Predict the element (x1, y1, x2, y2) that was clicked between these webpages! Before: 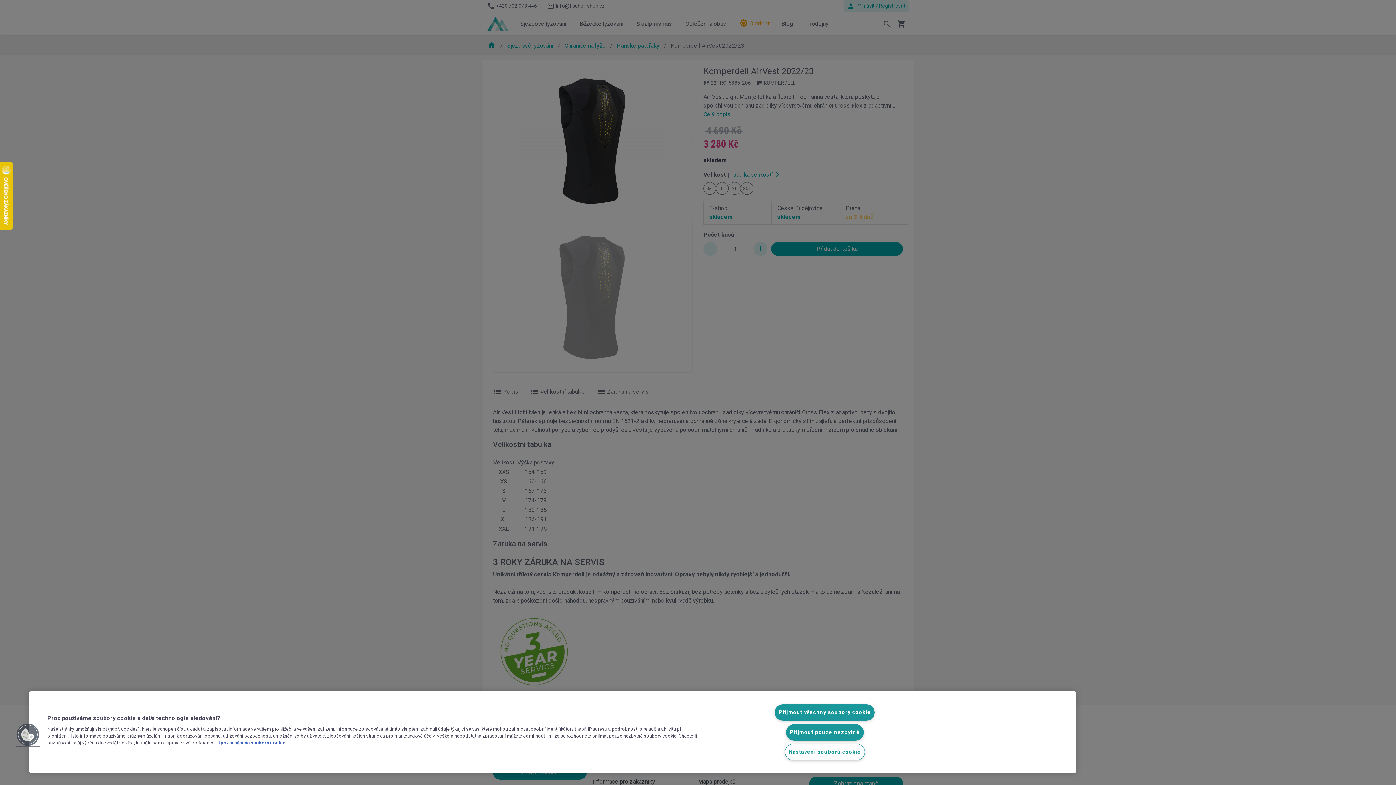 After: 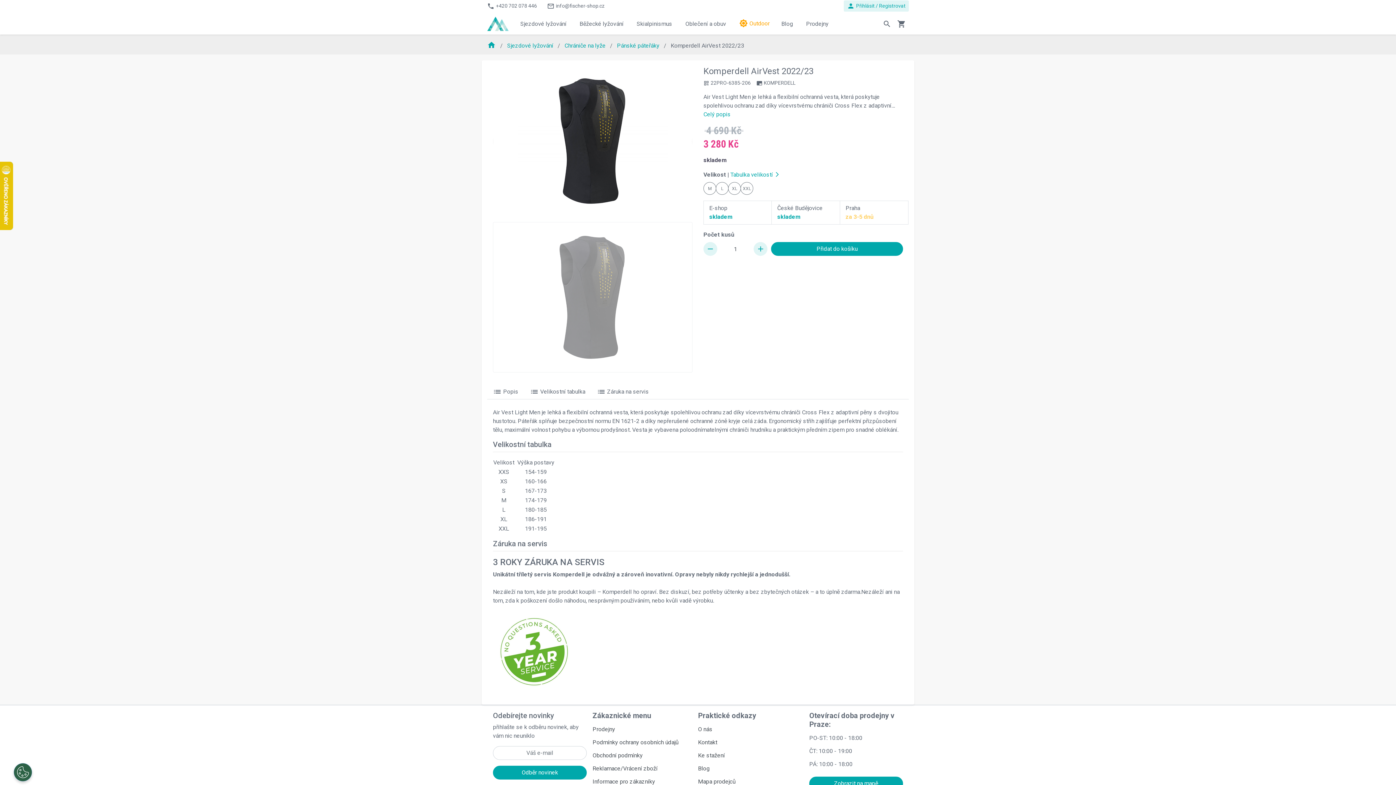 Action: bbox: (774, 704, 875, 721) label: Přijmout všechny soubory cookie